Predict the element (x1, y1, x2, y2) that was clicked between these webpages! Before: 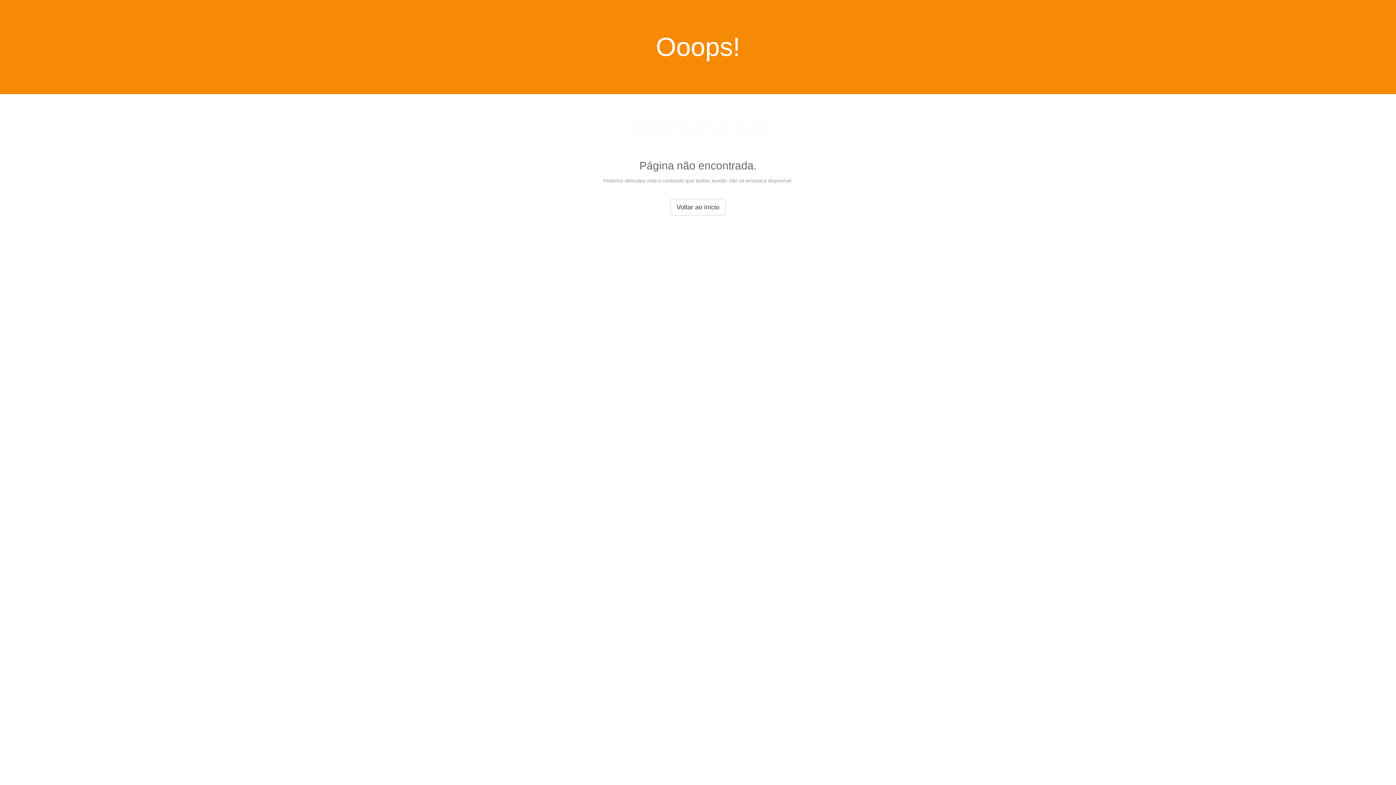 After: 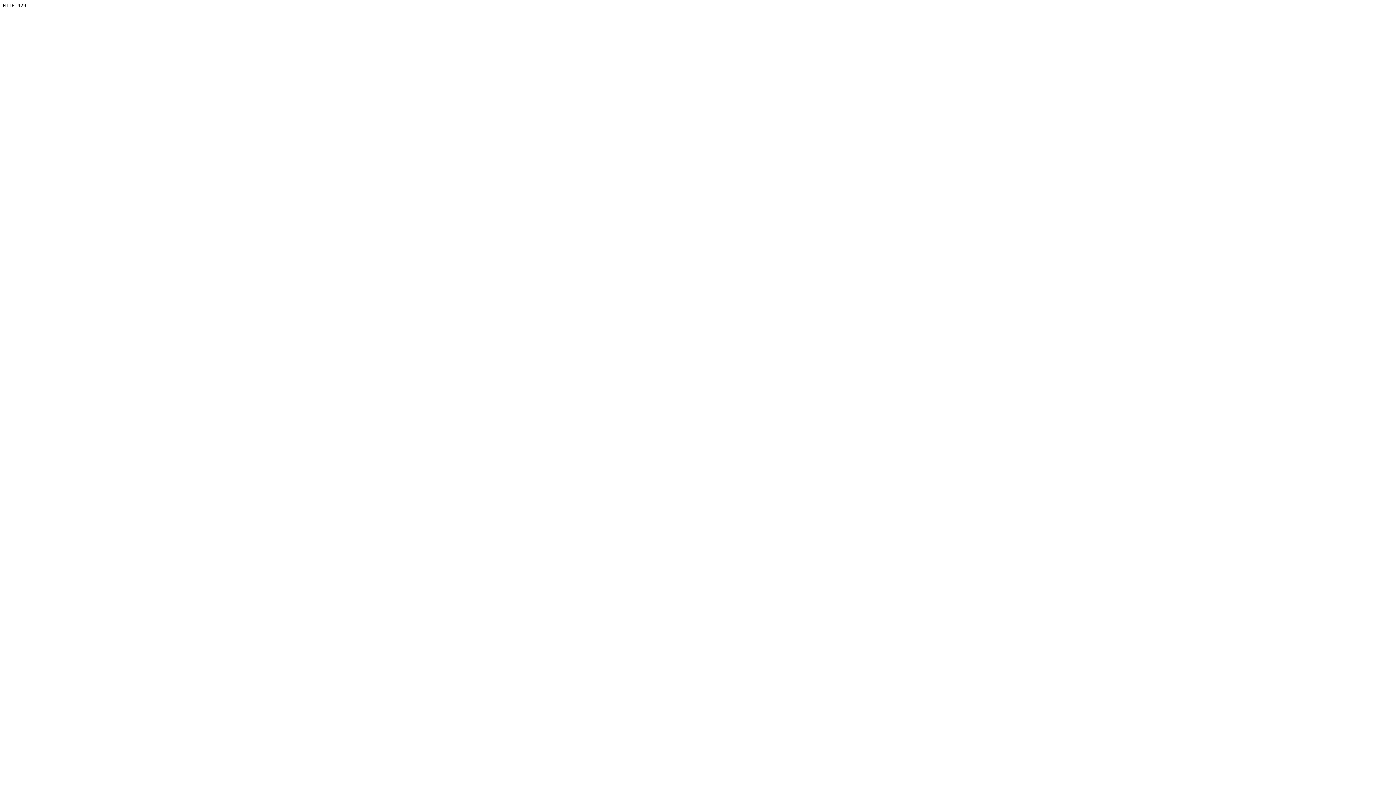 Action: bbox: (628, 134, 768, 140)